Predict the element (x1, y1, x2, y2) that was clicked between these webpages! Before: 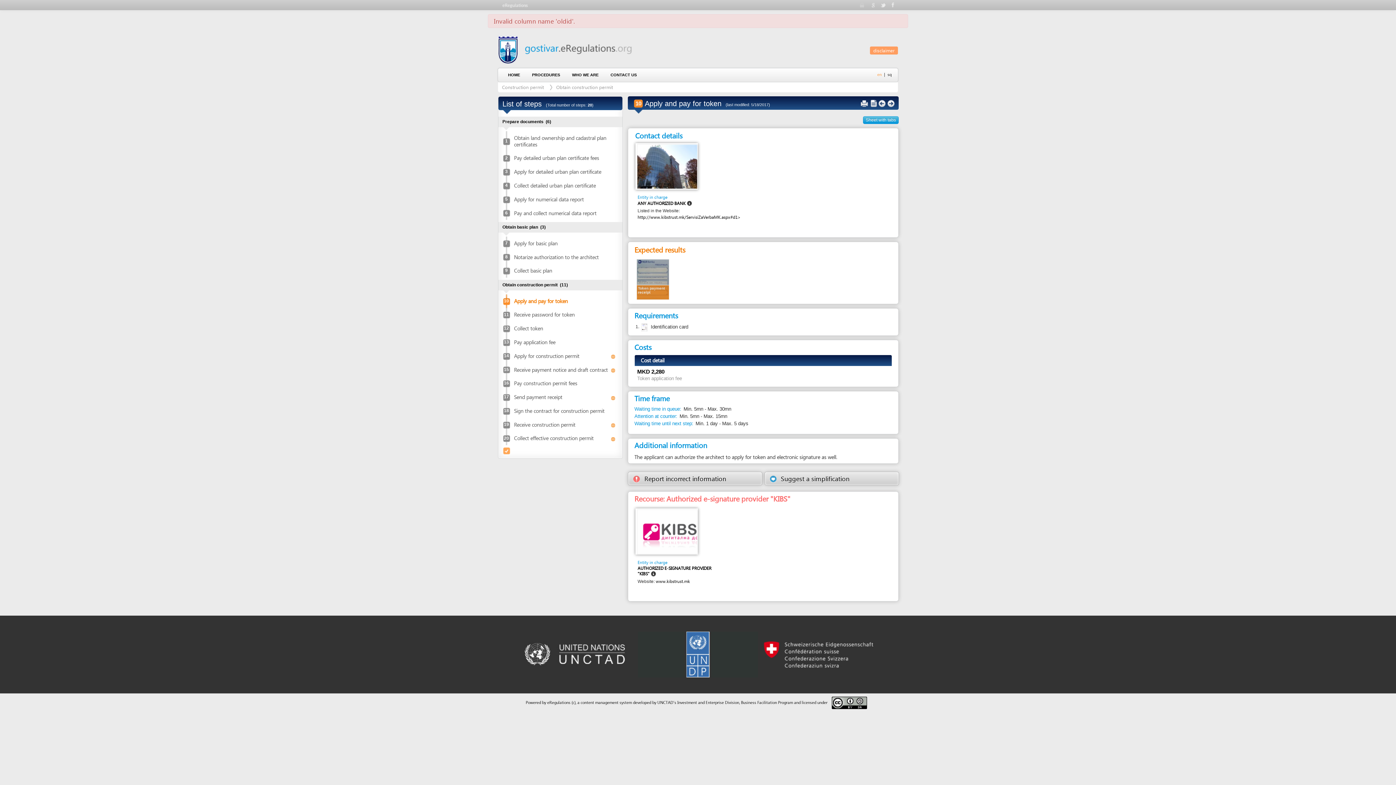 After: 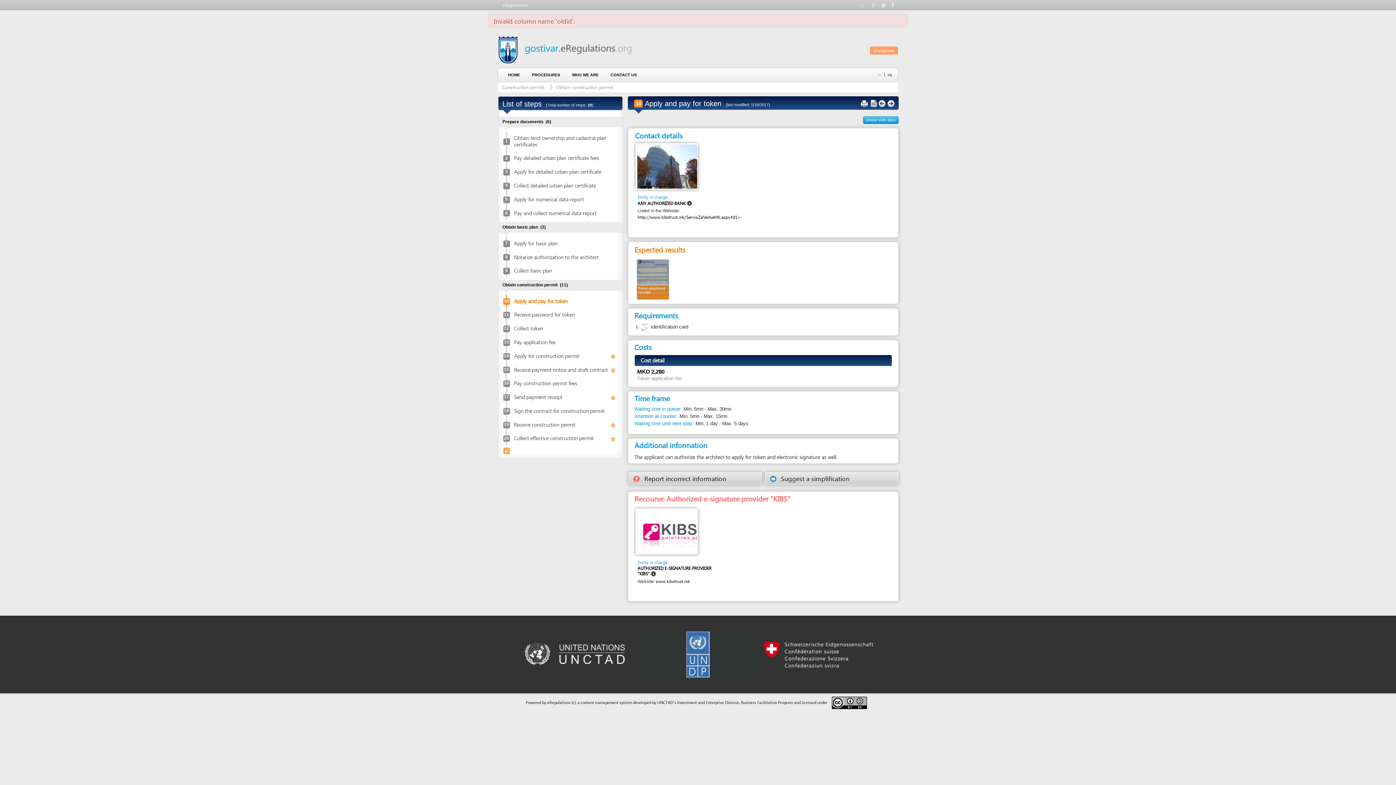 Action: bbox: (471, 36, 574, 44)